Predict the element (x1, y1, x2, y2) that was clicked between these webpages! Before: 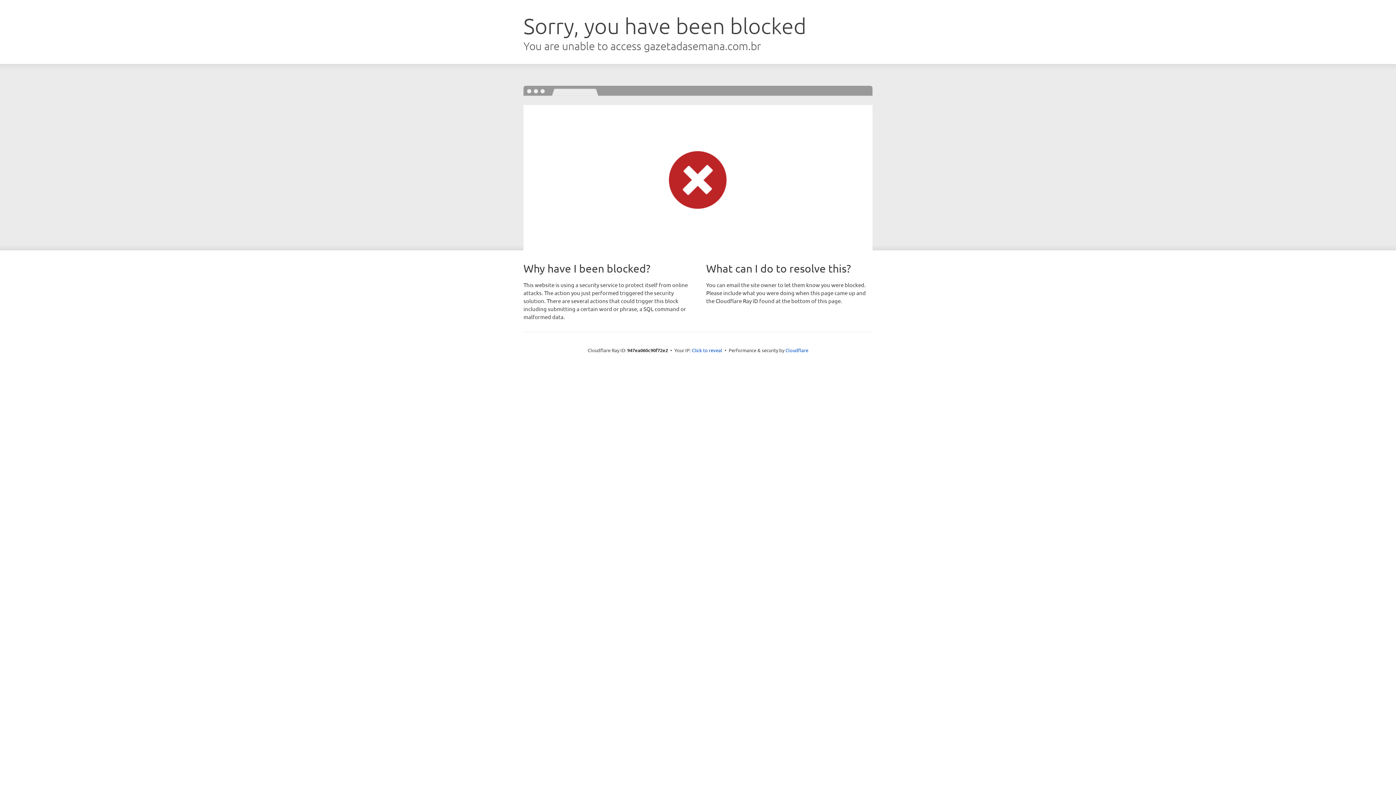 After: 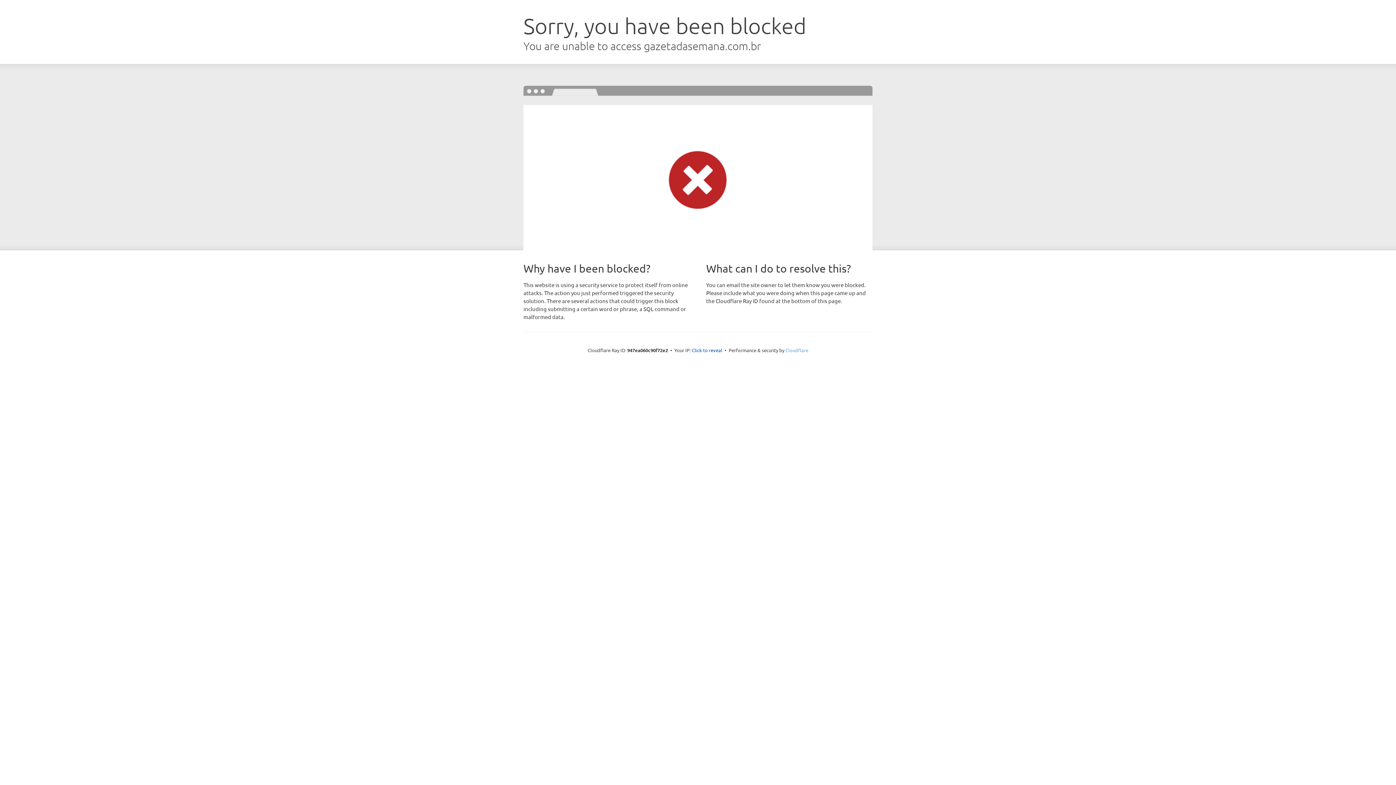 Action: bbox: (785, 347, 808, 353) label: Cloudflare